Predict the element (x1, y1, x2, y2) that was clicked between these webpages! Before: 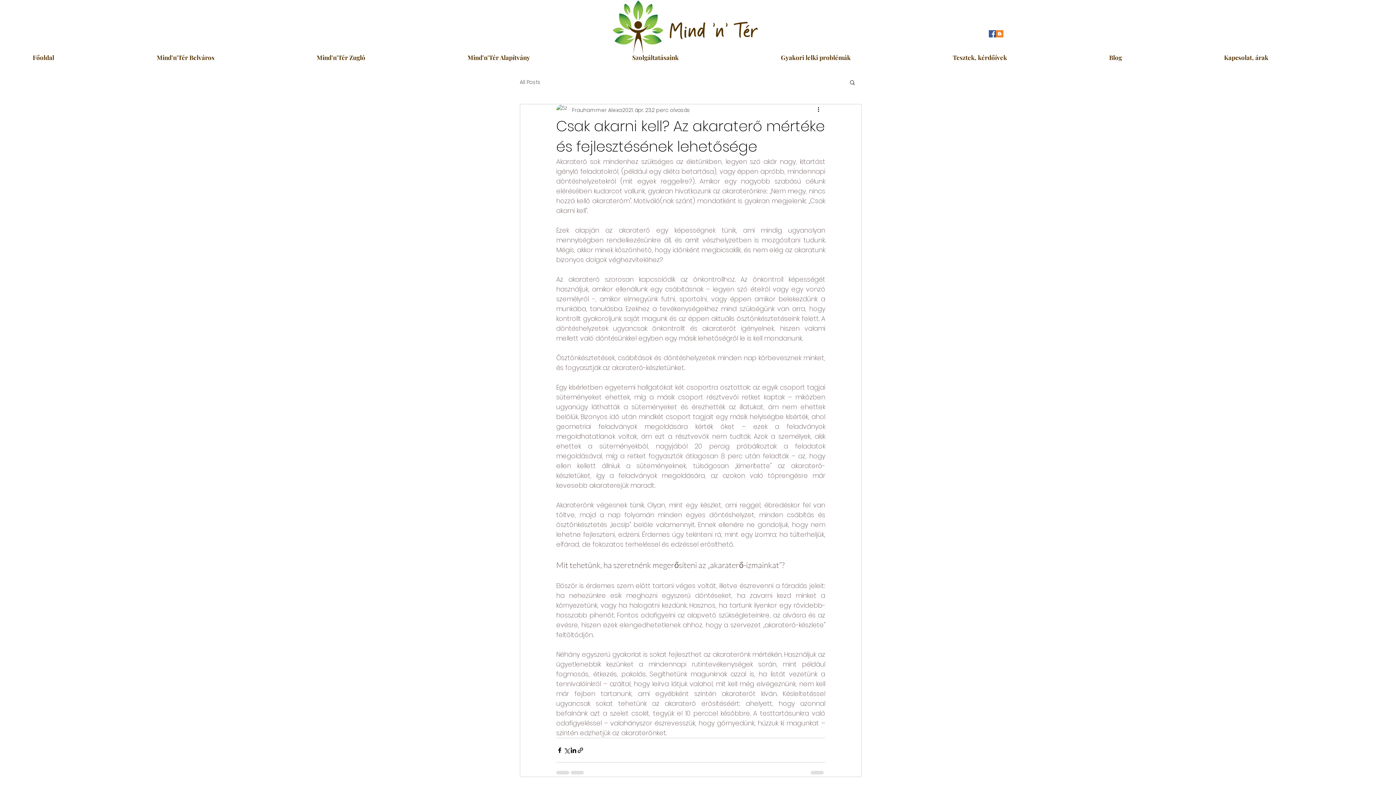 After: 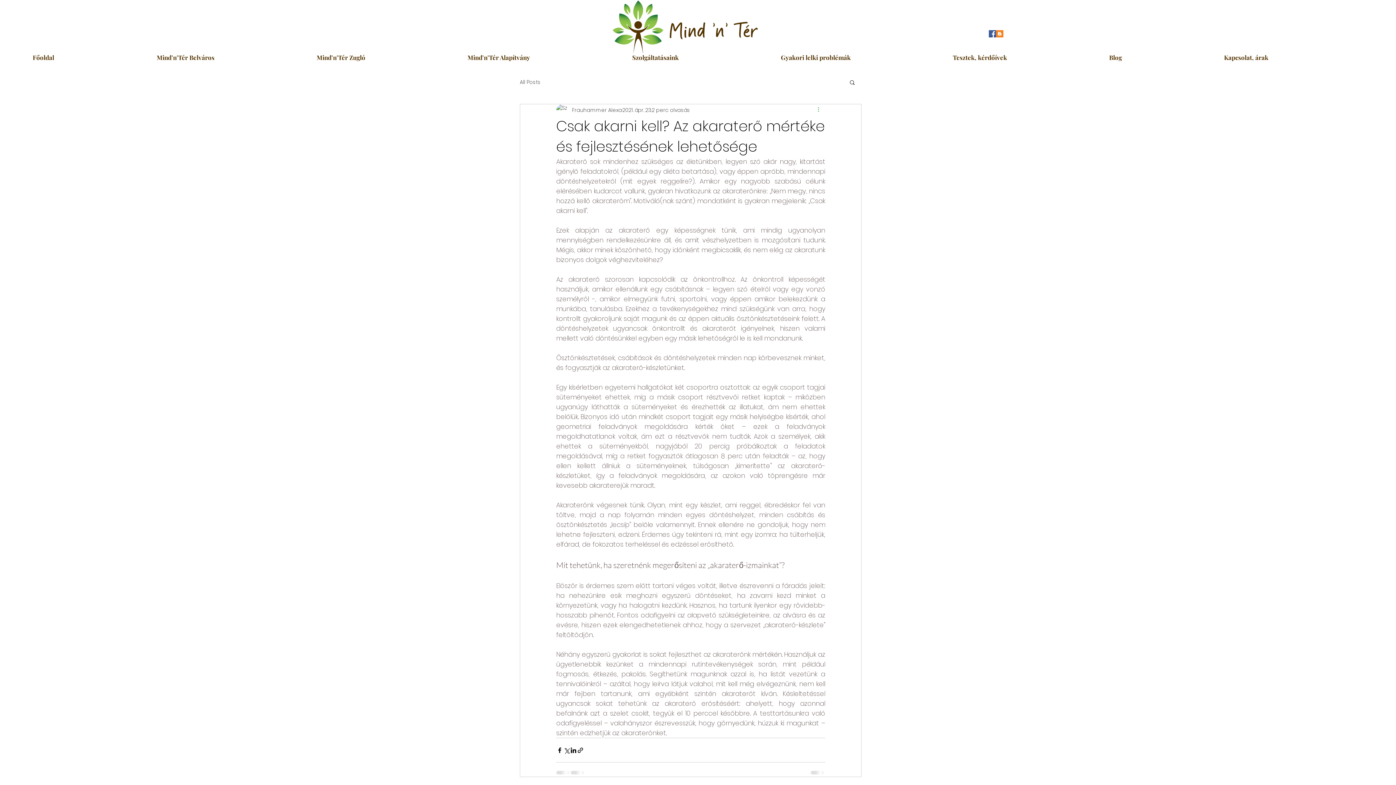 Action: label: További műveletek bbox: (816, 105, 825, 114)